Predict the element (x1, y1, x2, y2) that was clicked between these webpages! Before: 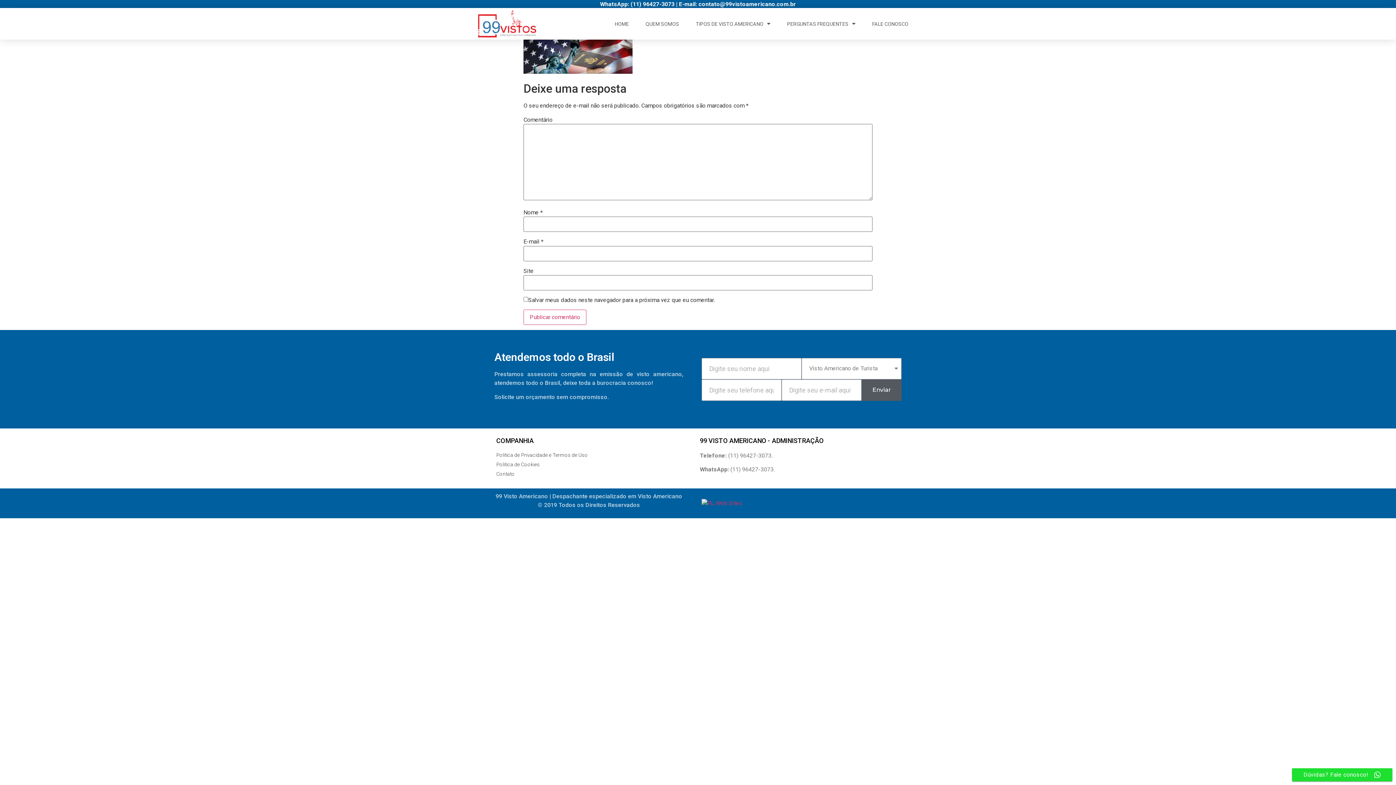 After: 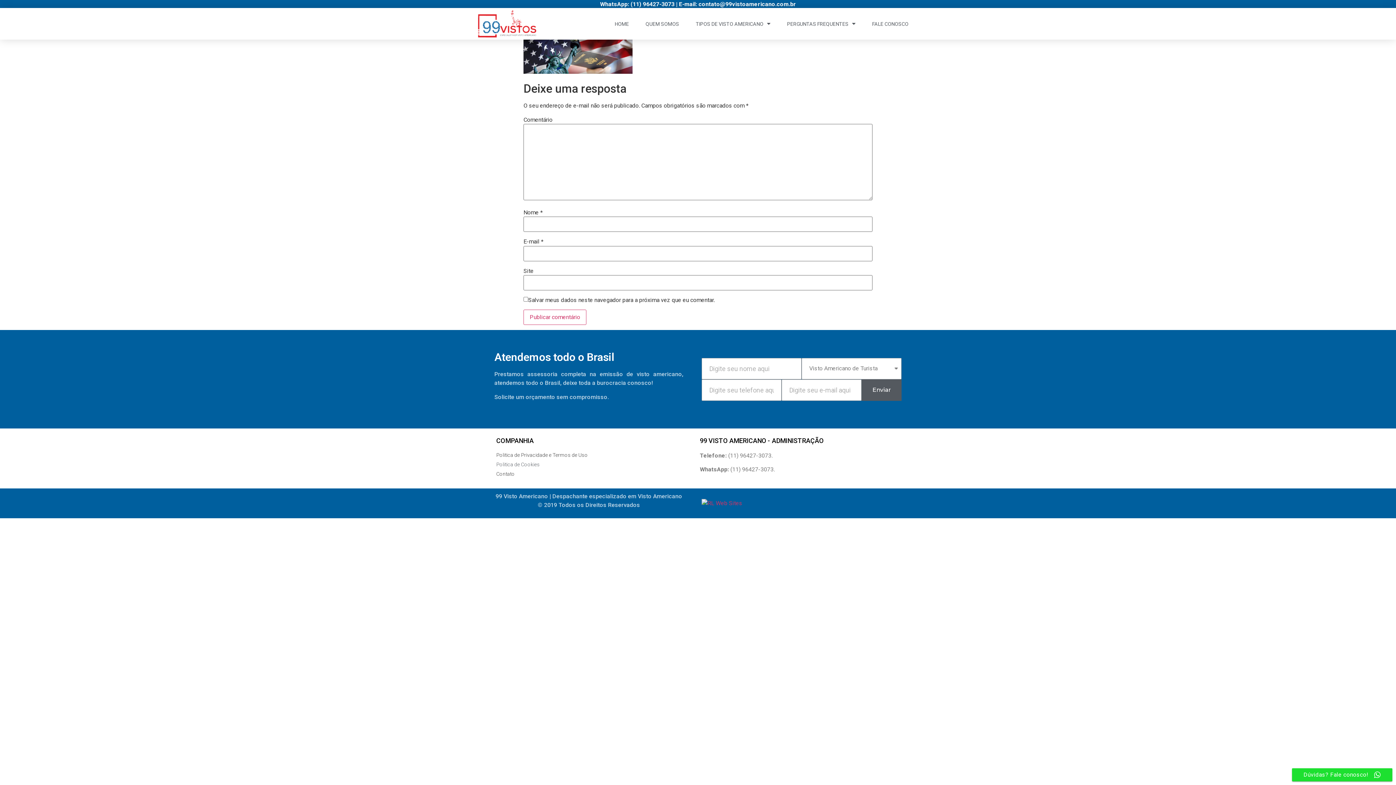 Action: bbox: (496, 461, 696, 468) label: Politica de Cookies